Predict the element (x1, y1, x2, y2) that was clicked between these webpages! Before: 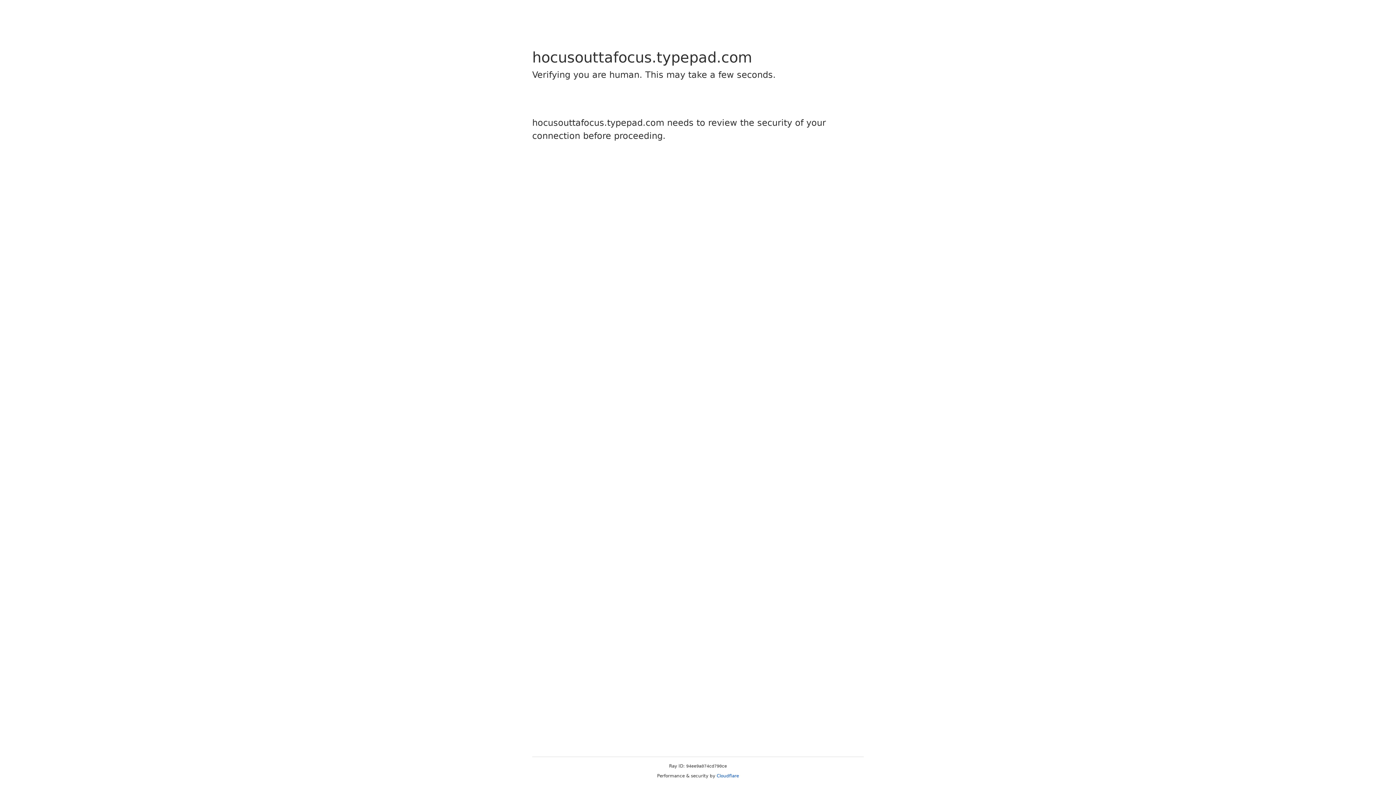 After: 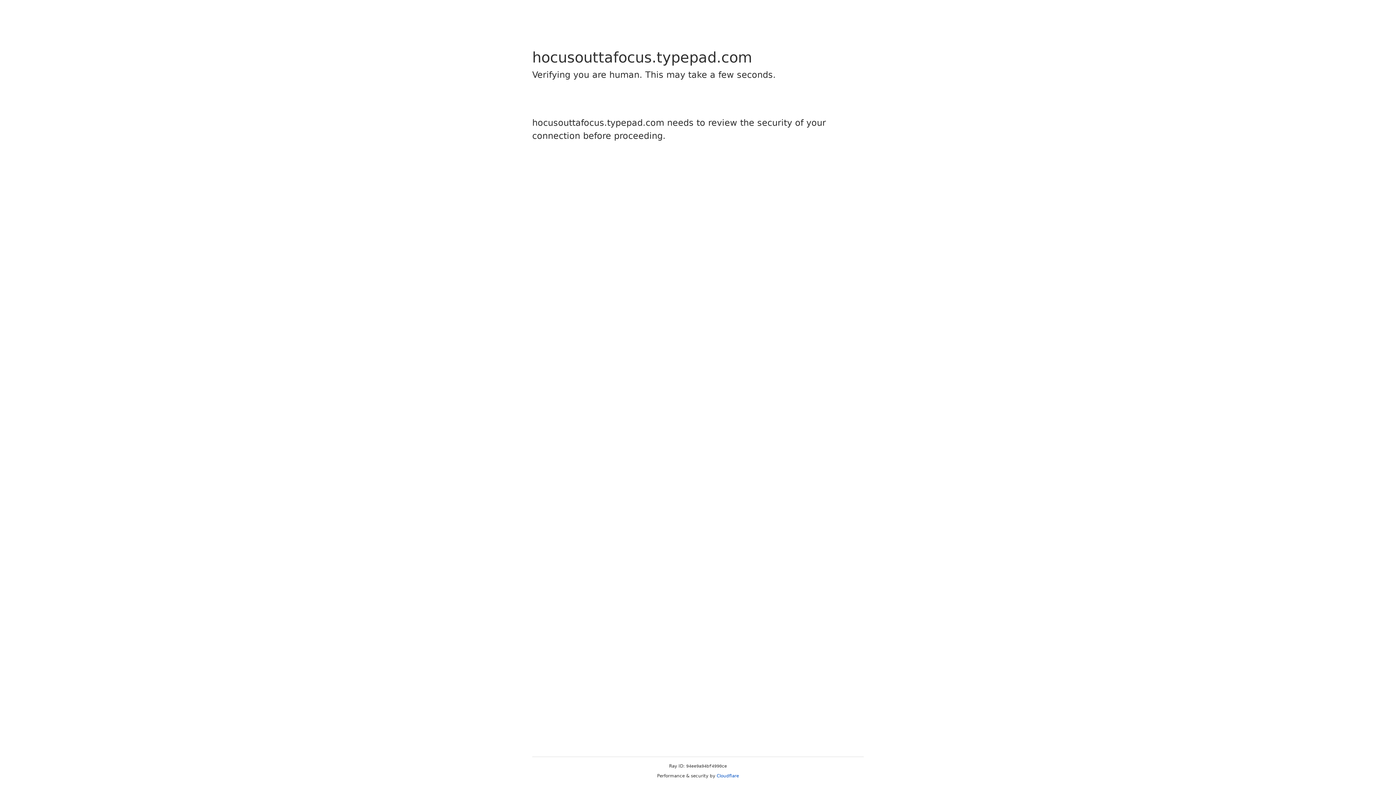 Action: label: Cloudflare bbox: (716, 773, 739, 778)